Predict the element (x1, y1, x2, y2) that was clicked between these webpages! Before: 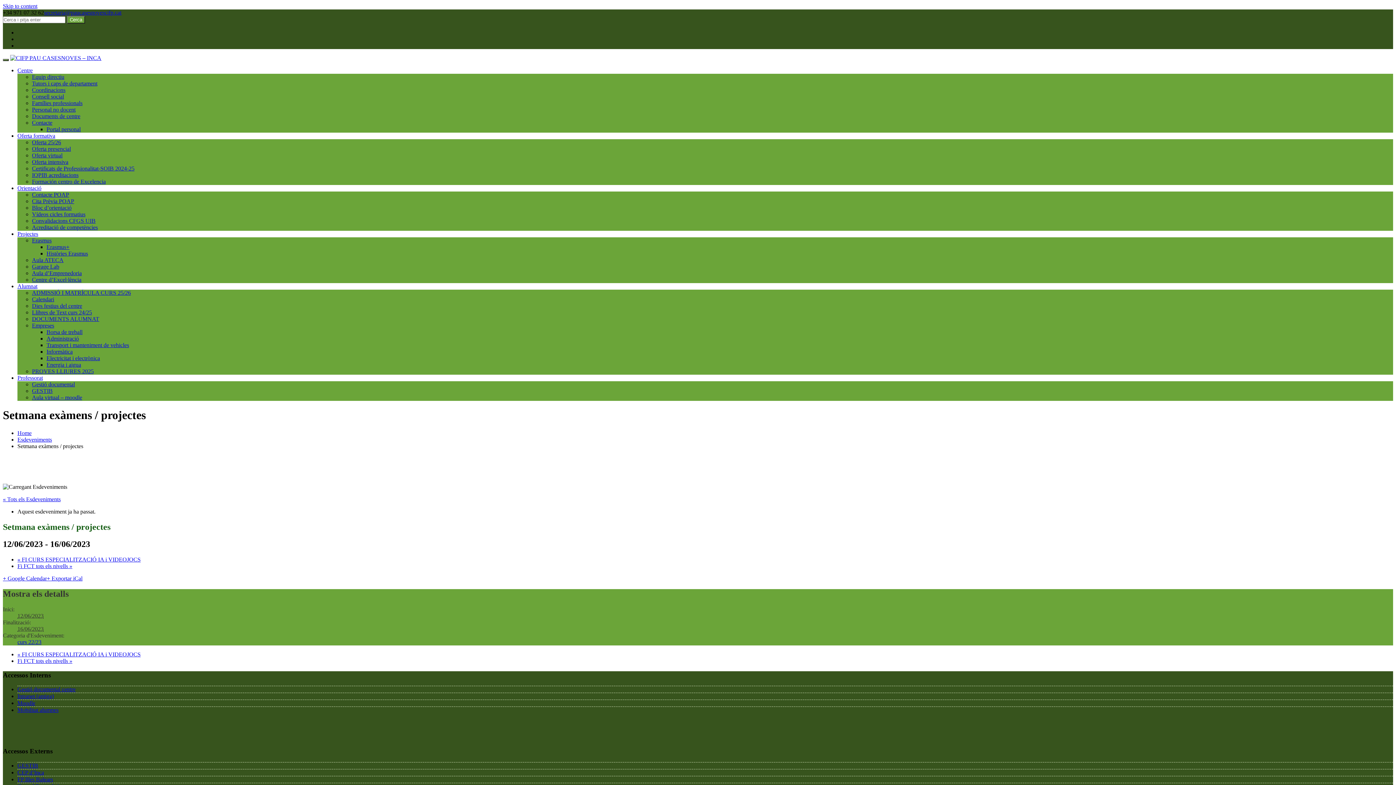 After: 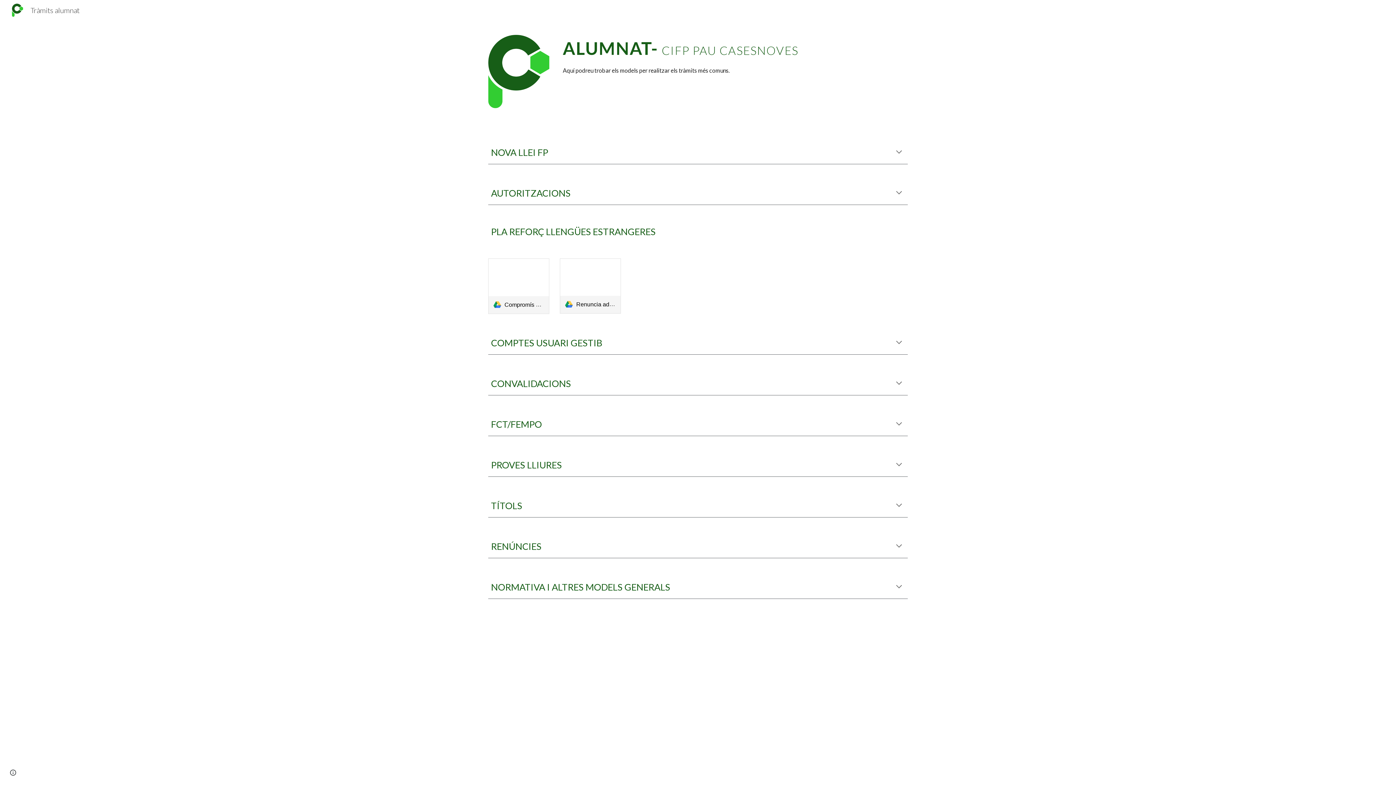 Action: label: DOCUMENTS ALUMNAT bbox: (32, 316, 99, 322)